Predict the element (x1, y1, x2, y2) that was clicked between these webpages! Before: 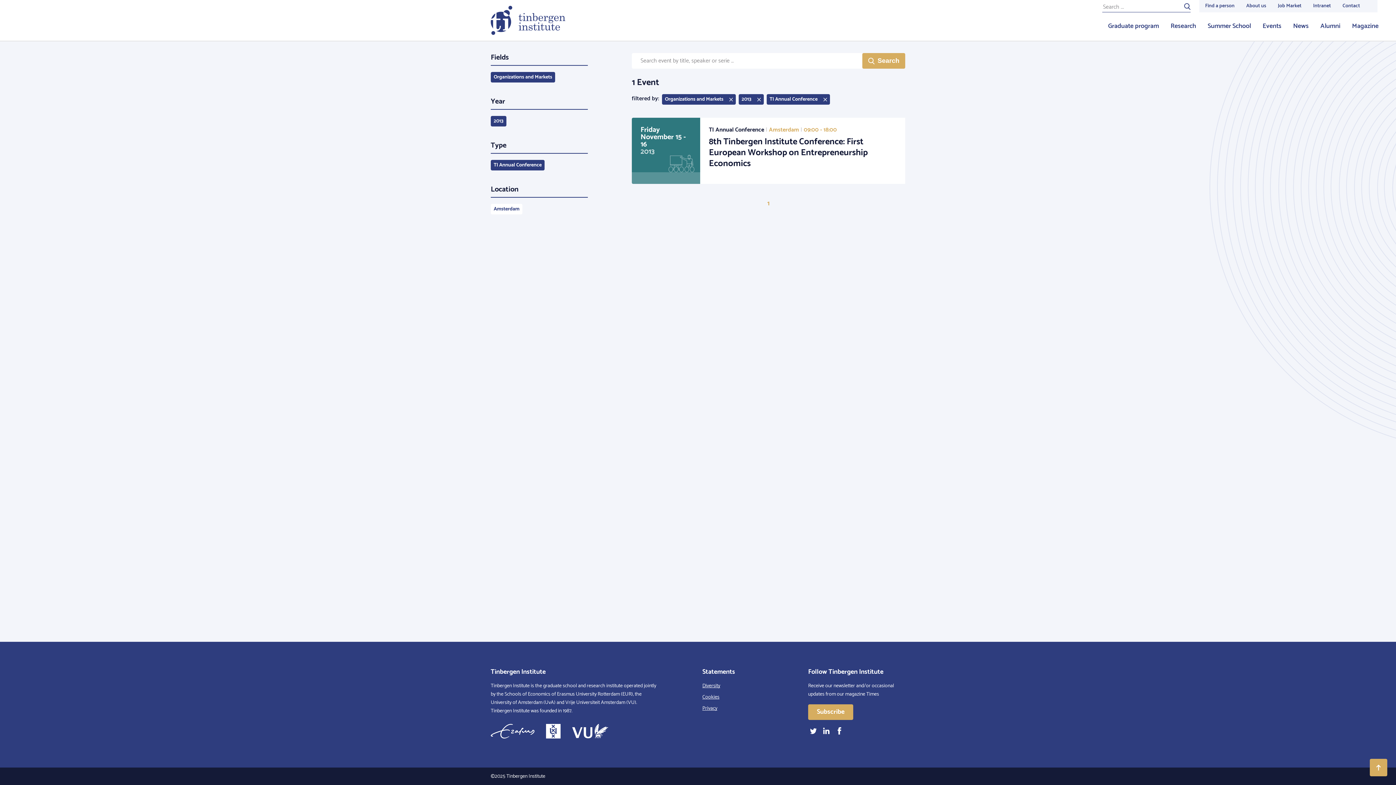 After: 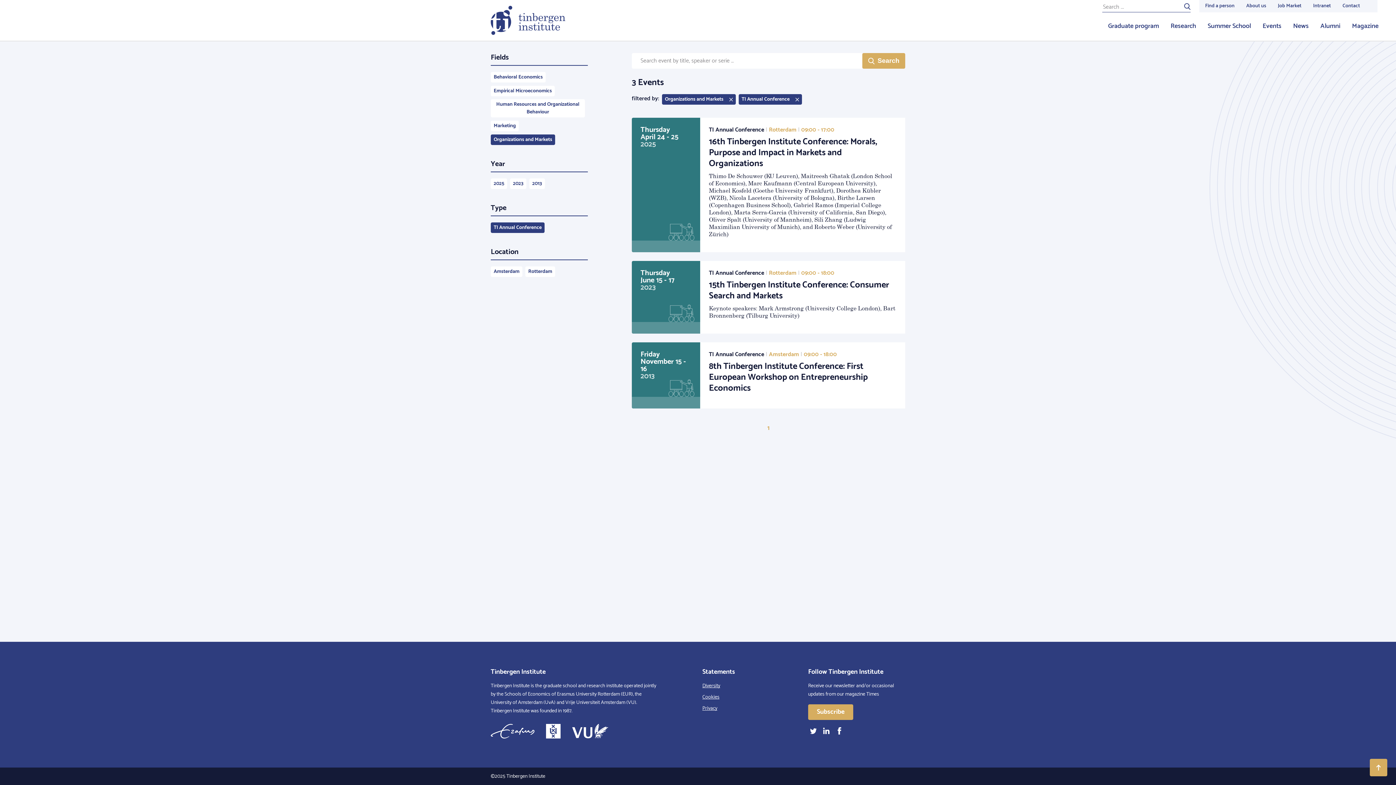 Action: label: 2013 bbox: (490, 116, 506, 126)